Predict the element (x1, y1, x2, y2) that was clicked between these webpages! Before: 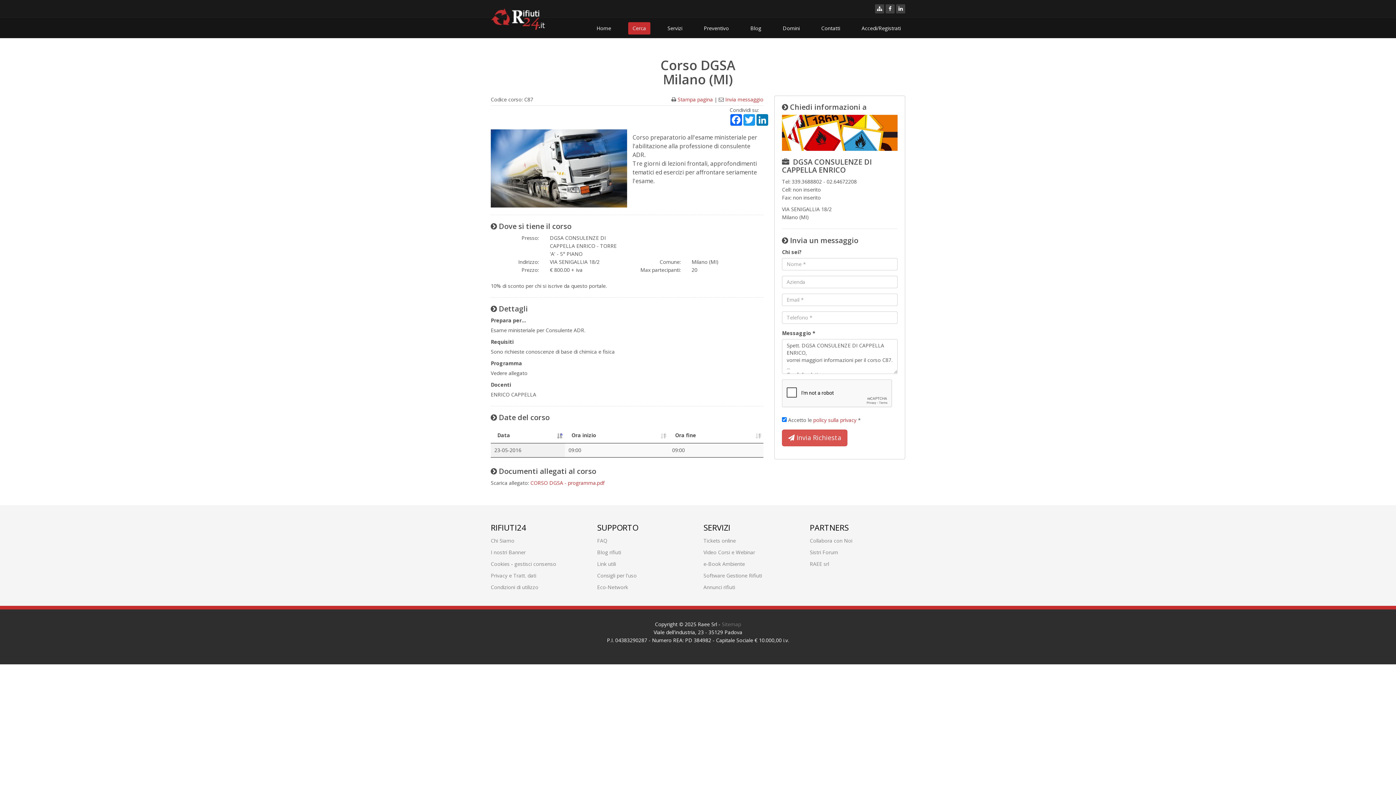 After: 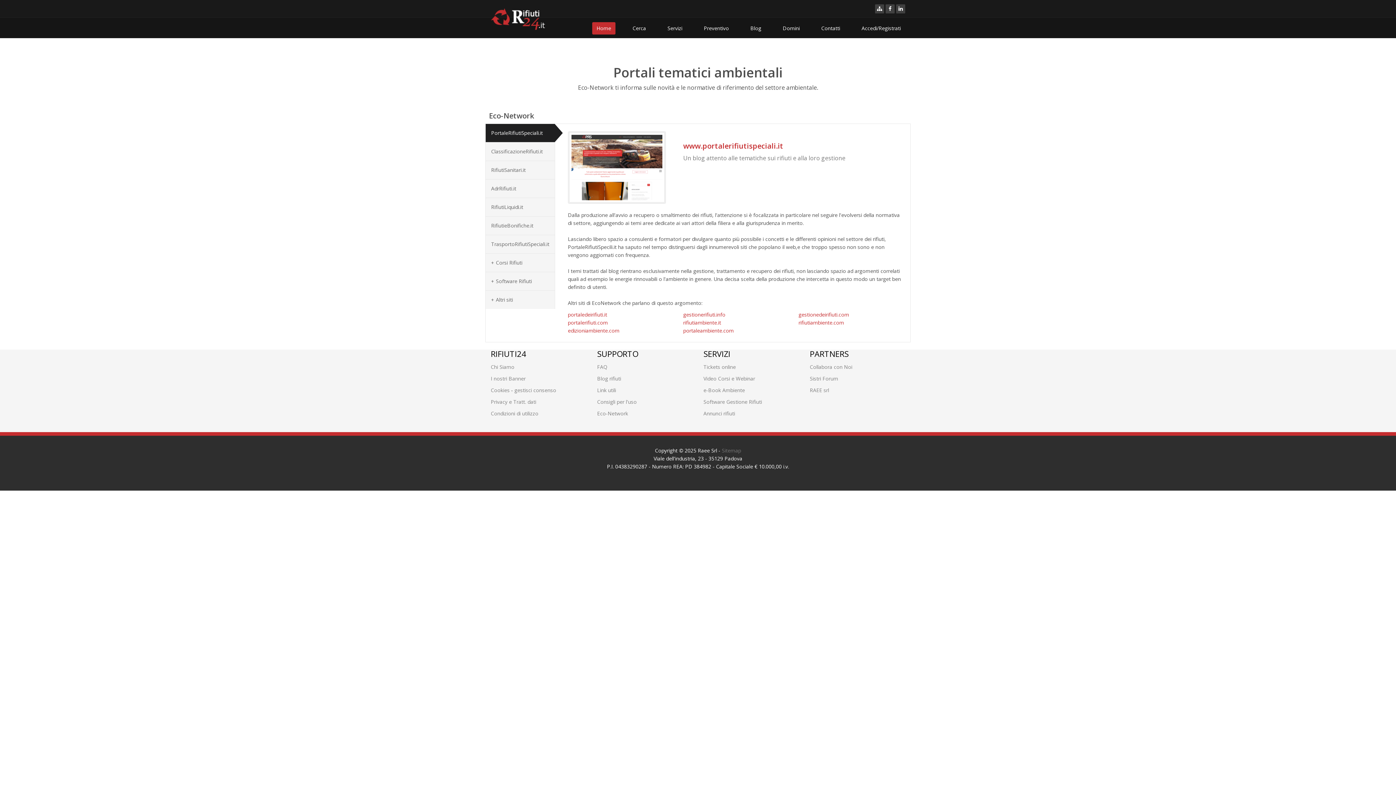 Action: bbox: (597, 583, 628, 590) label: Eco-Network